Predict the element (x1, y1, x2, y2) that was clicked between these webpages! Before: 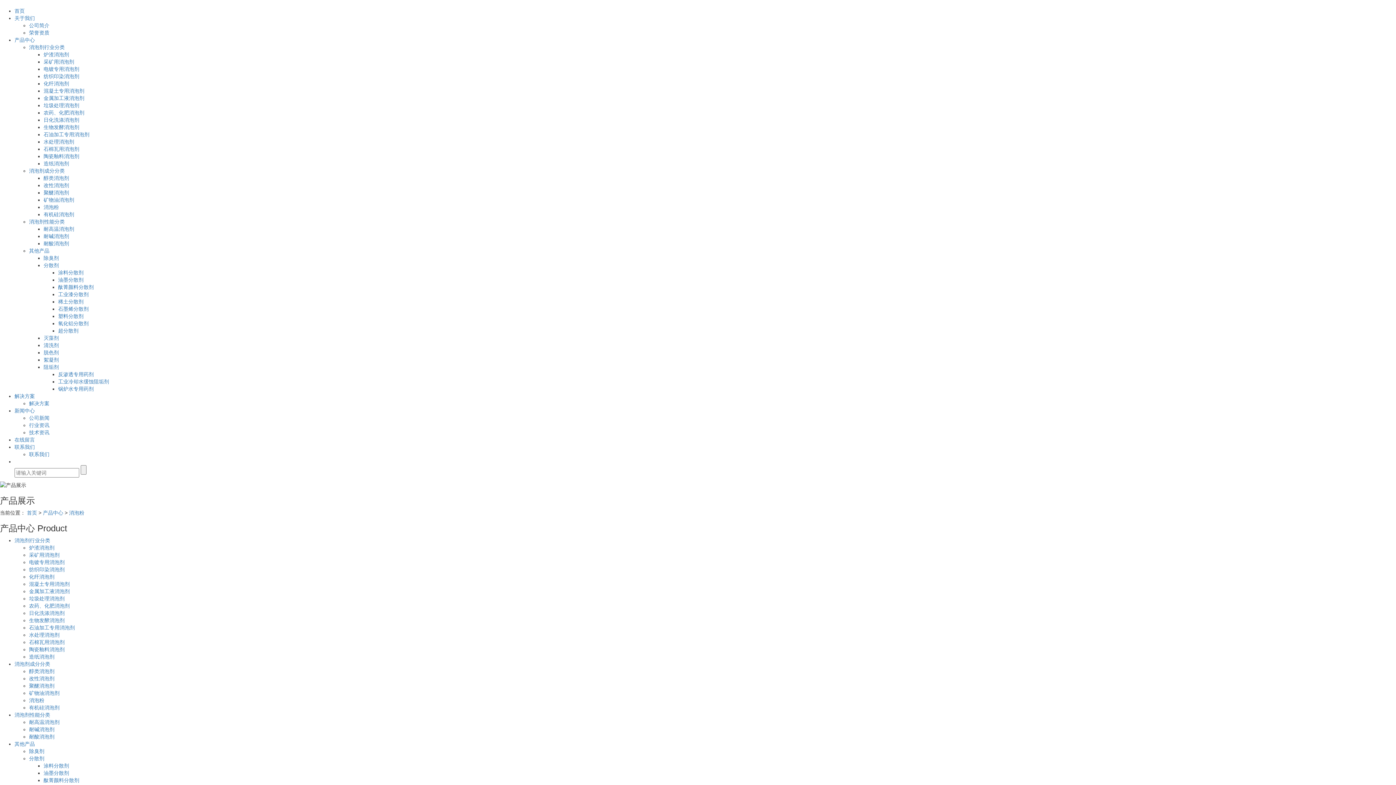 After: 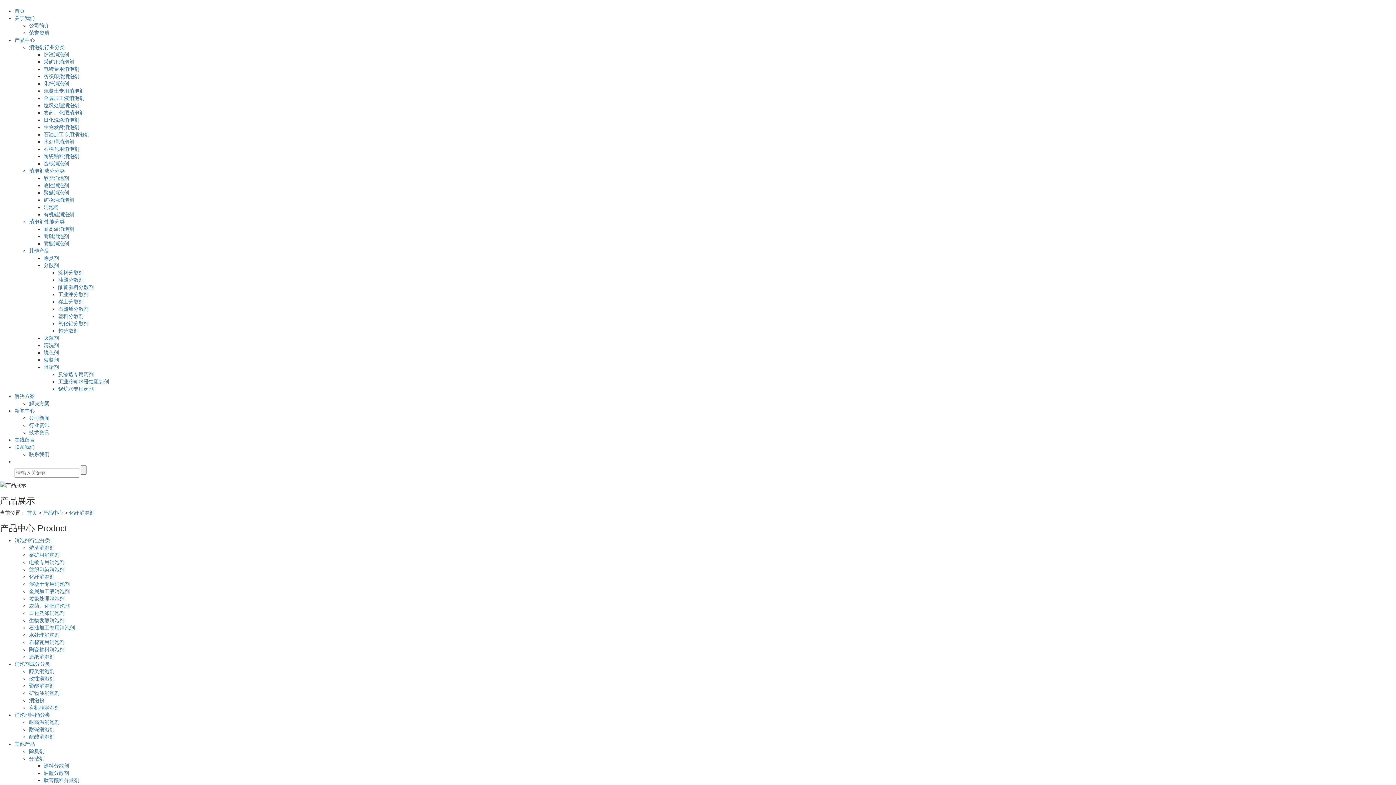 Action: label: 化纤消泡剂 bbox: (29, 574, 54, 580)